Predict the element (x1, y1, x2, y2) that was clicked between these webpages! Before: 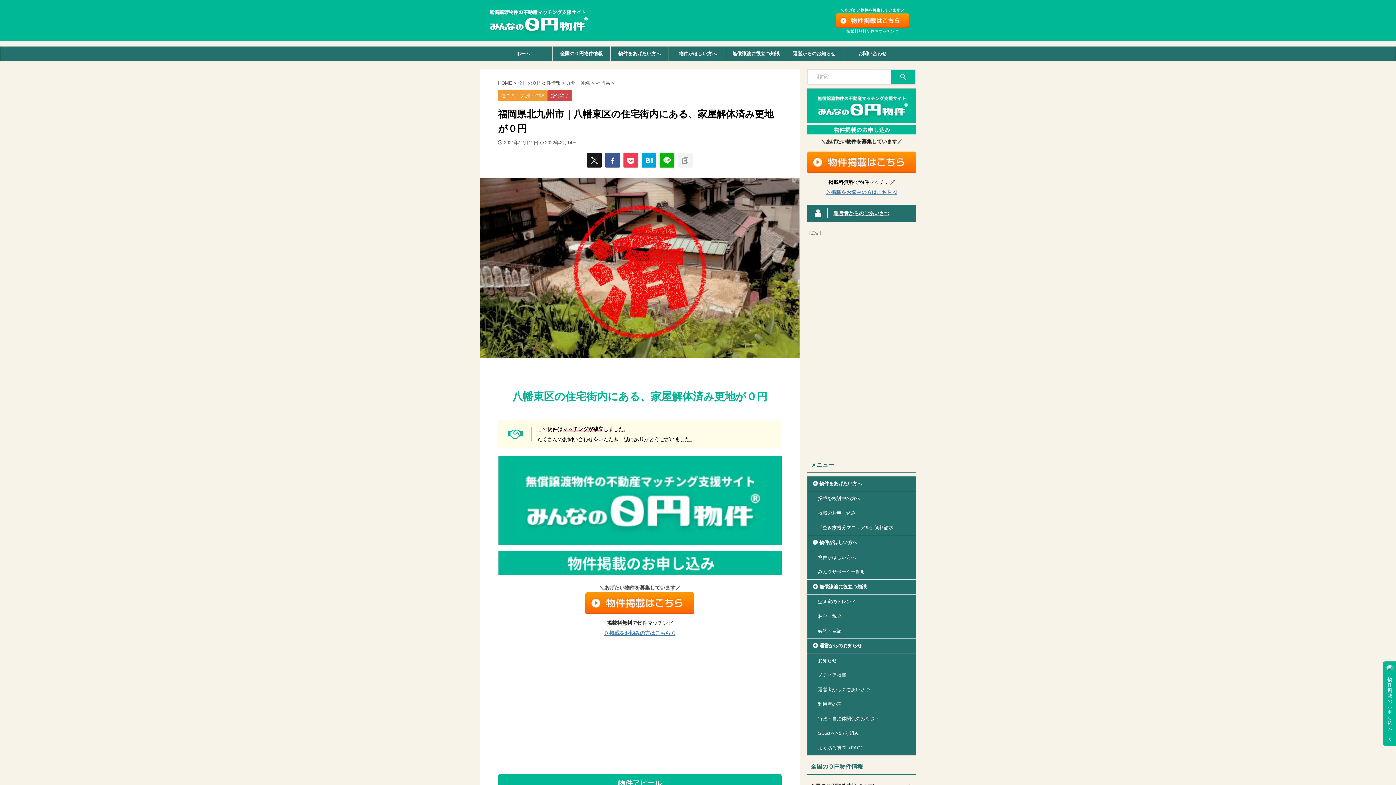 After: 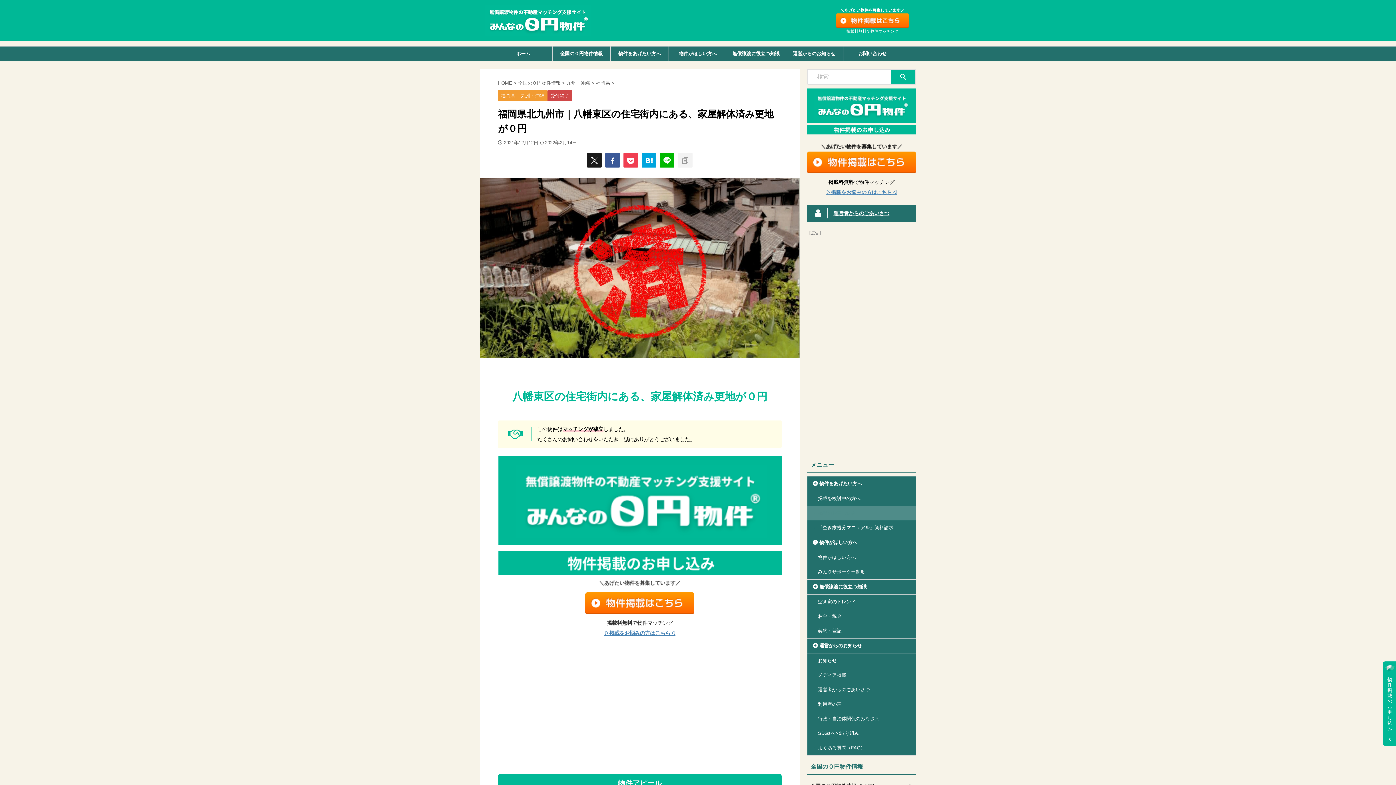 Action: bbox: (807, 506, 916, 520) label: 掲載のお申し込み